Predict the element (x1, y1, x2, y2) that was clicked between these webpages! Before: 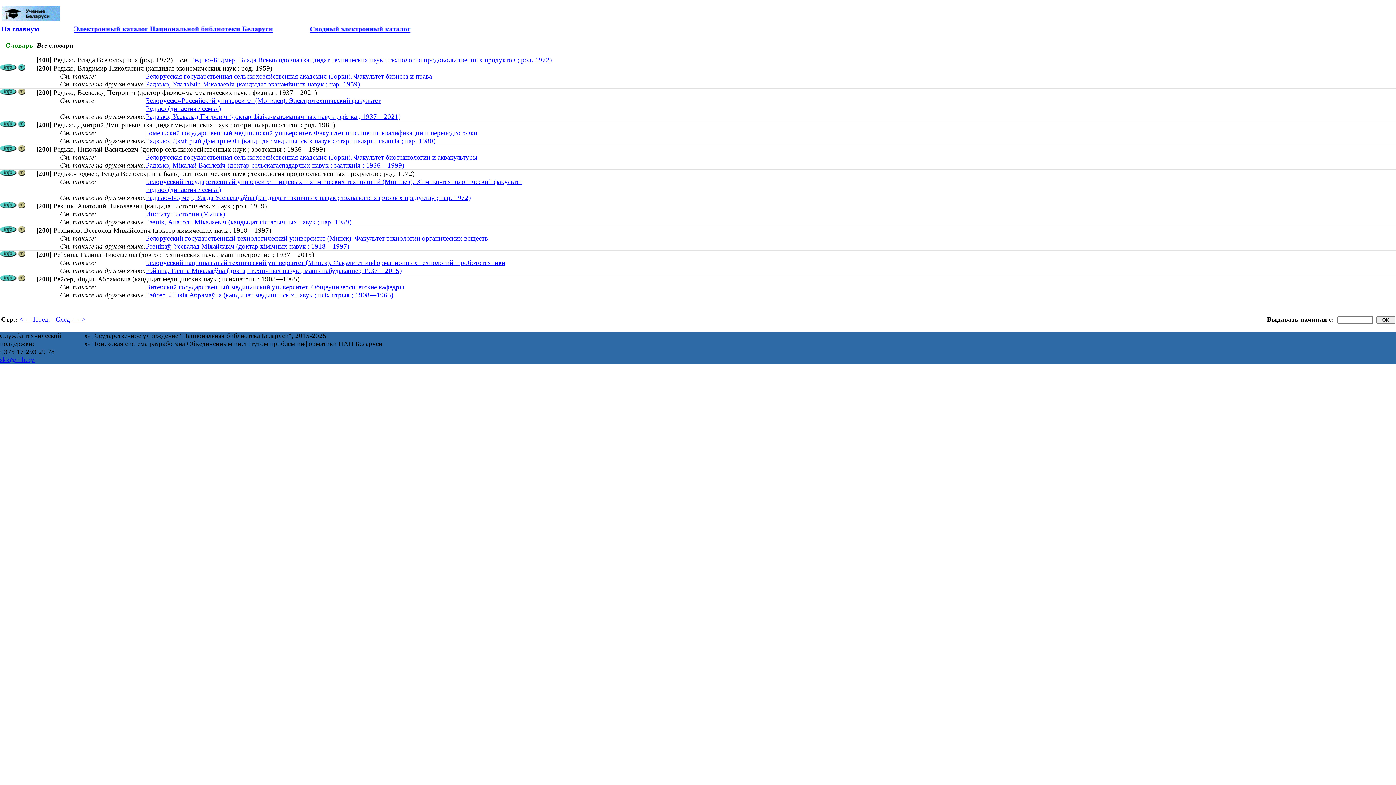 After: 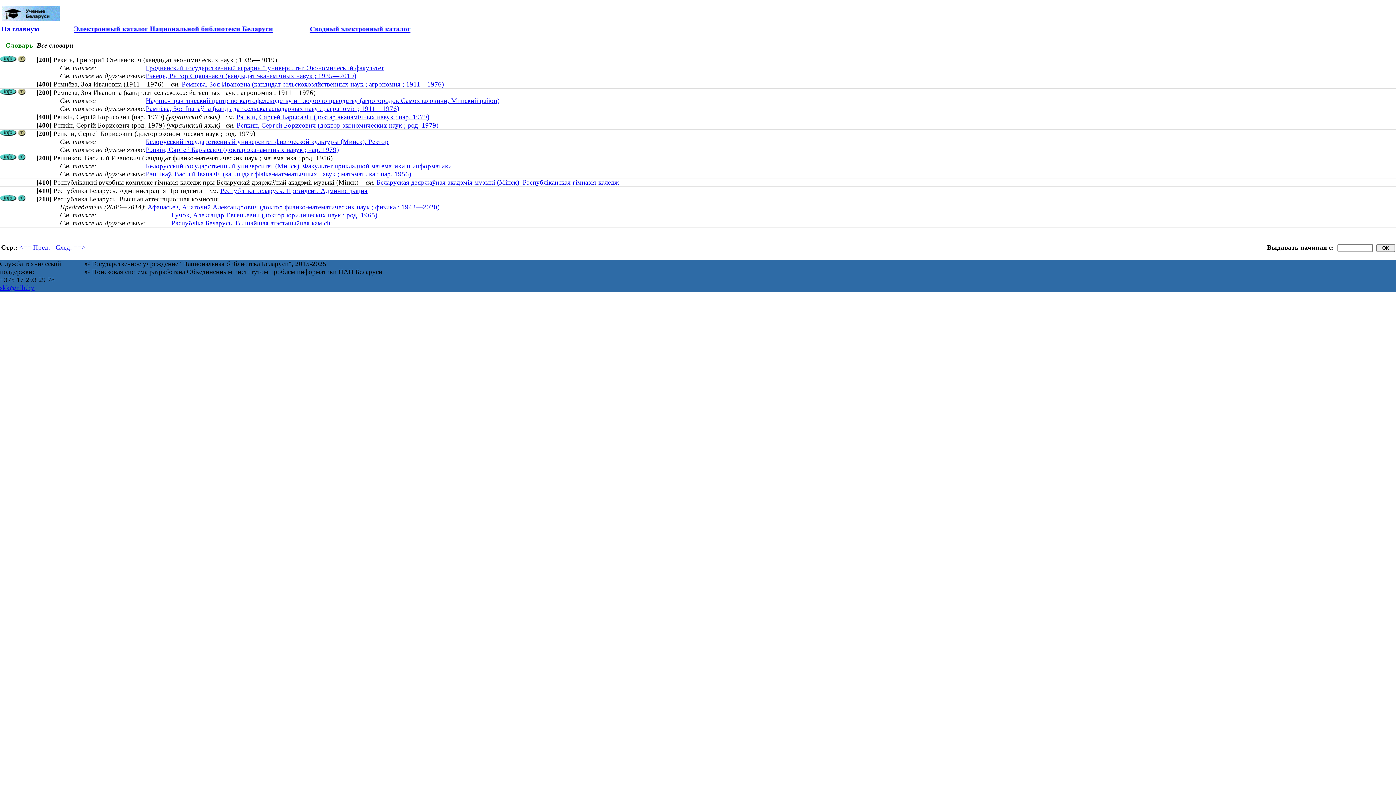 Action: label: След. ==> bbox: (55, 315, 85, 323)